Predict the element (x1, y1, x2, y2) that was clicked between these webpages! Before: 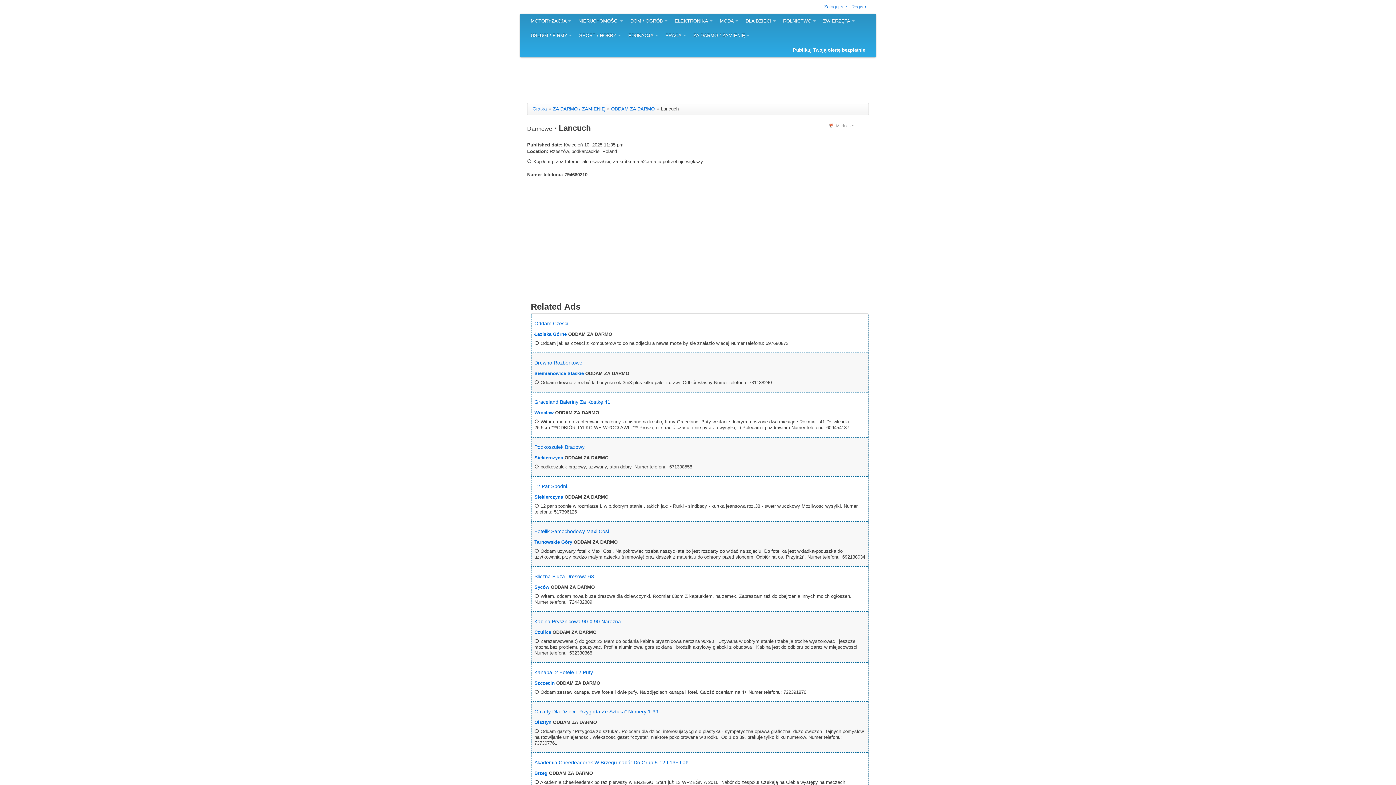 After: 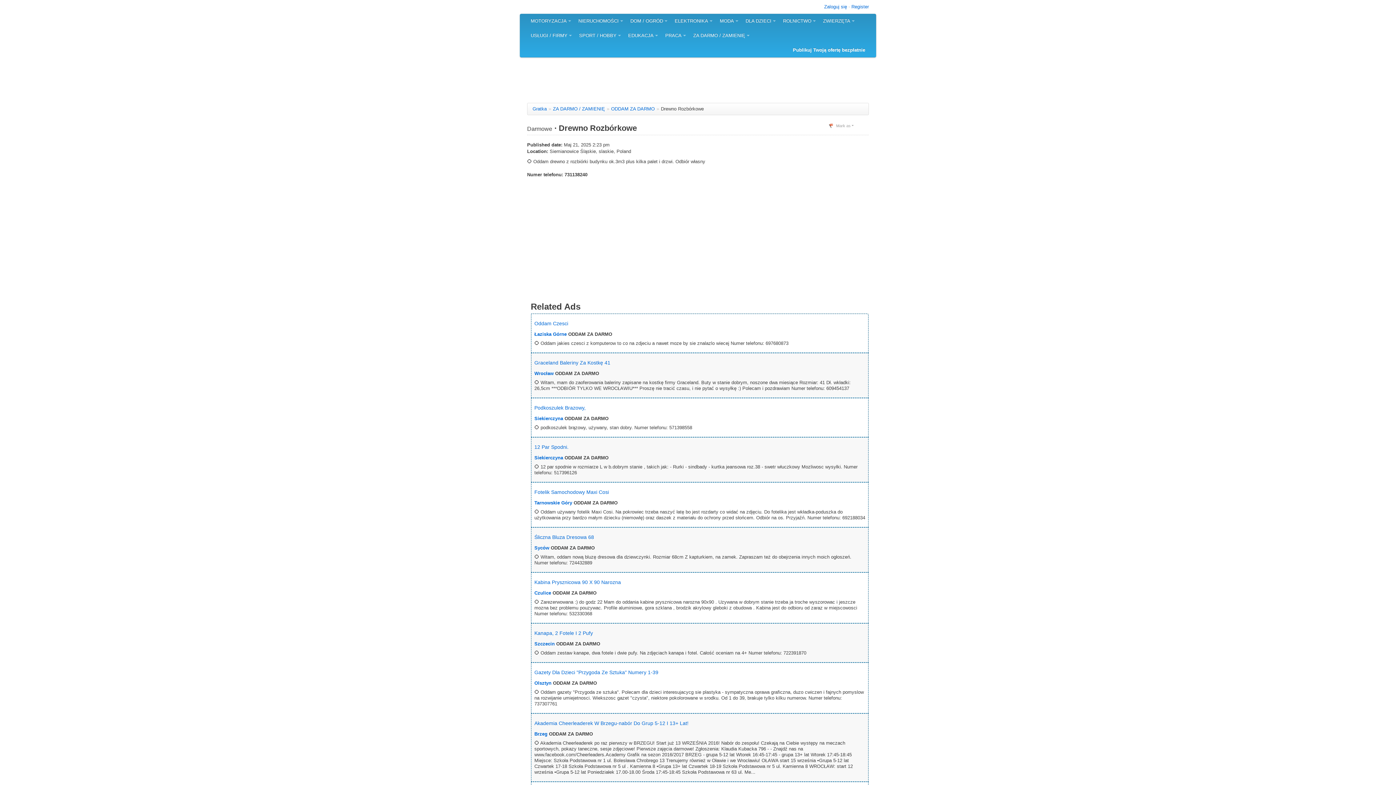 Action: label: Drewno Rozbórkowe bbox: (534, 360, 582, 365)